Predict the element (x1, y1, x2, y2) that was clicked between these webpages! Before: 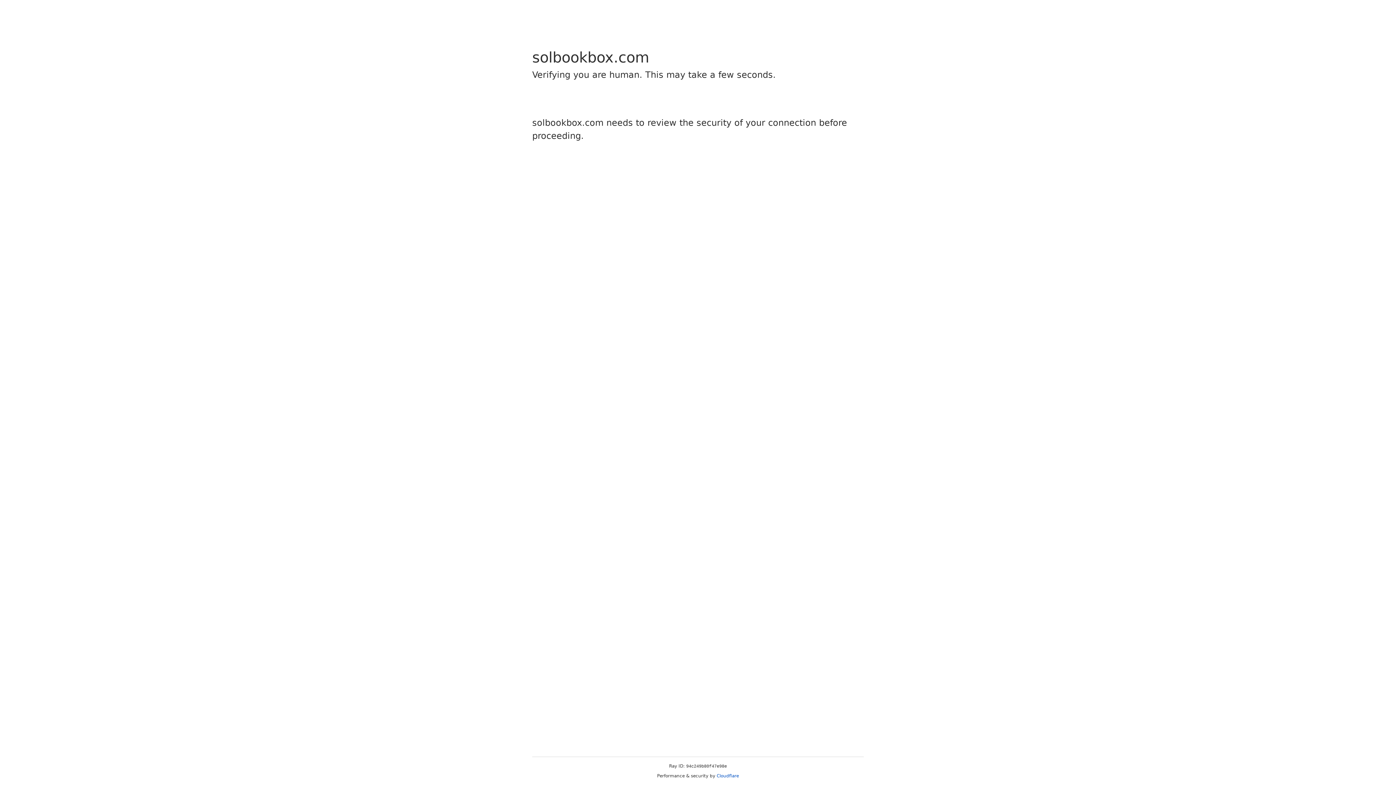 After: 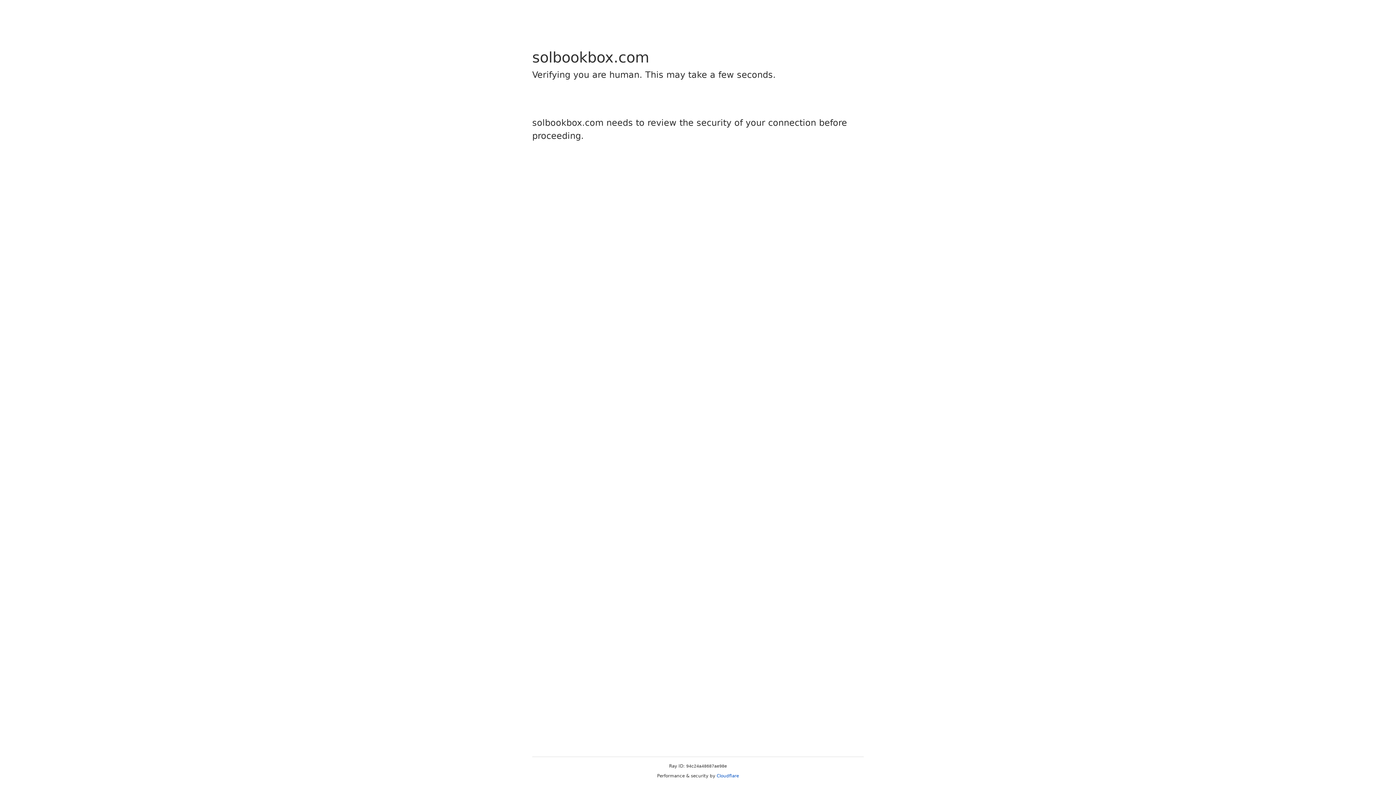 Action: bbox: (716, 773, 739, 778) label: Cloudflare